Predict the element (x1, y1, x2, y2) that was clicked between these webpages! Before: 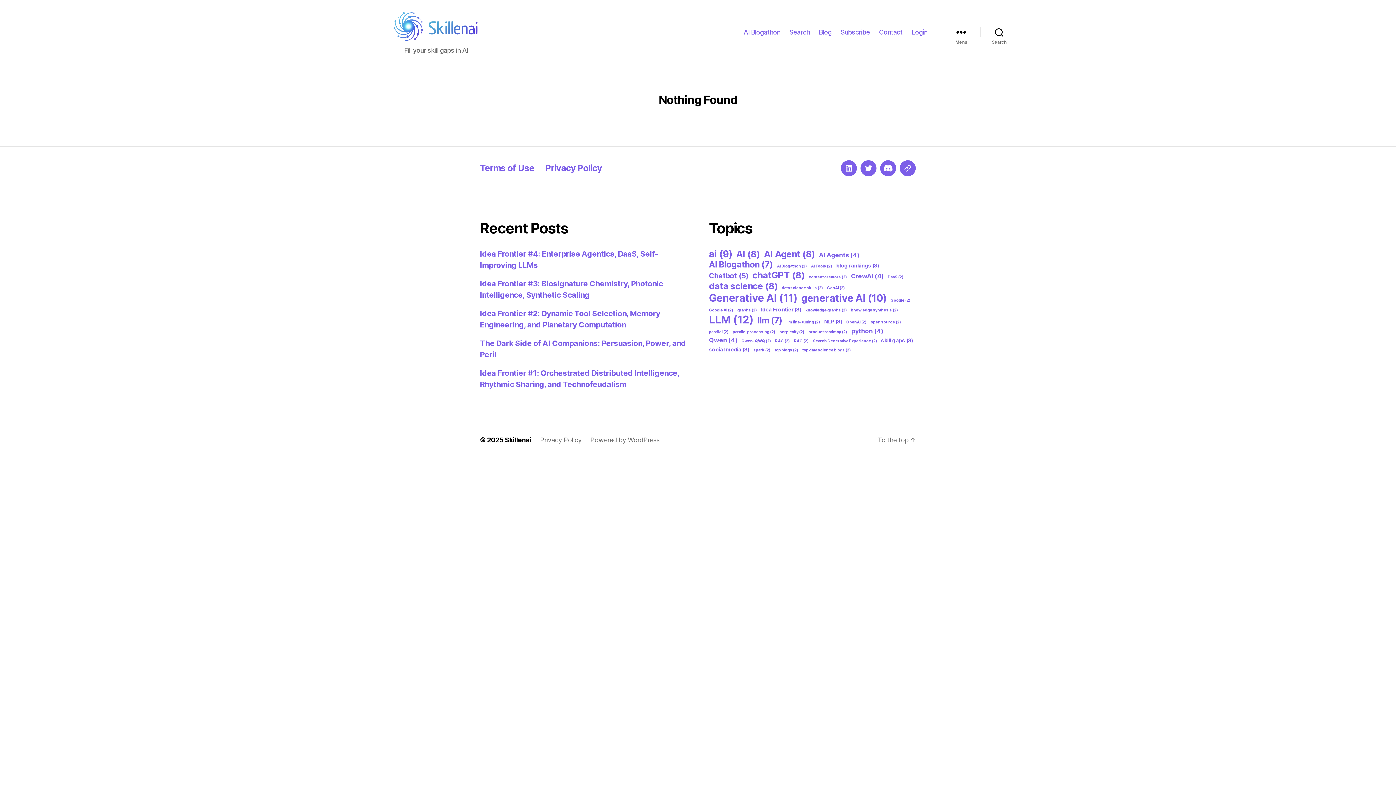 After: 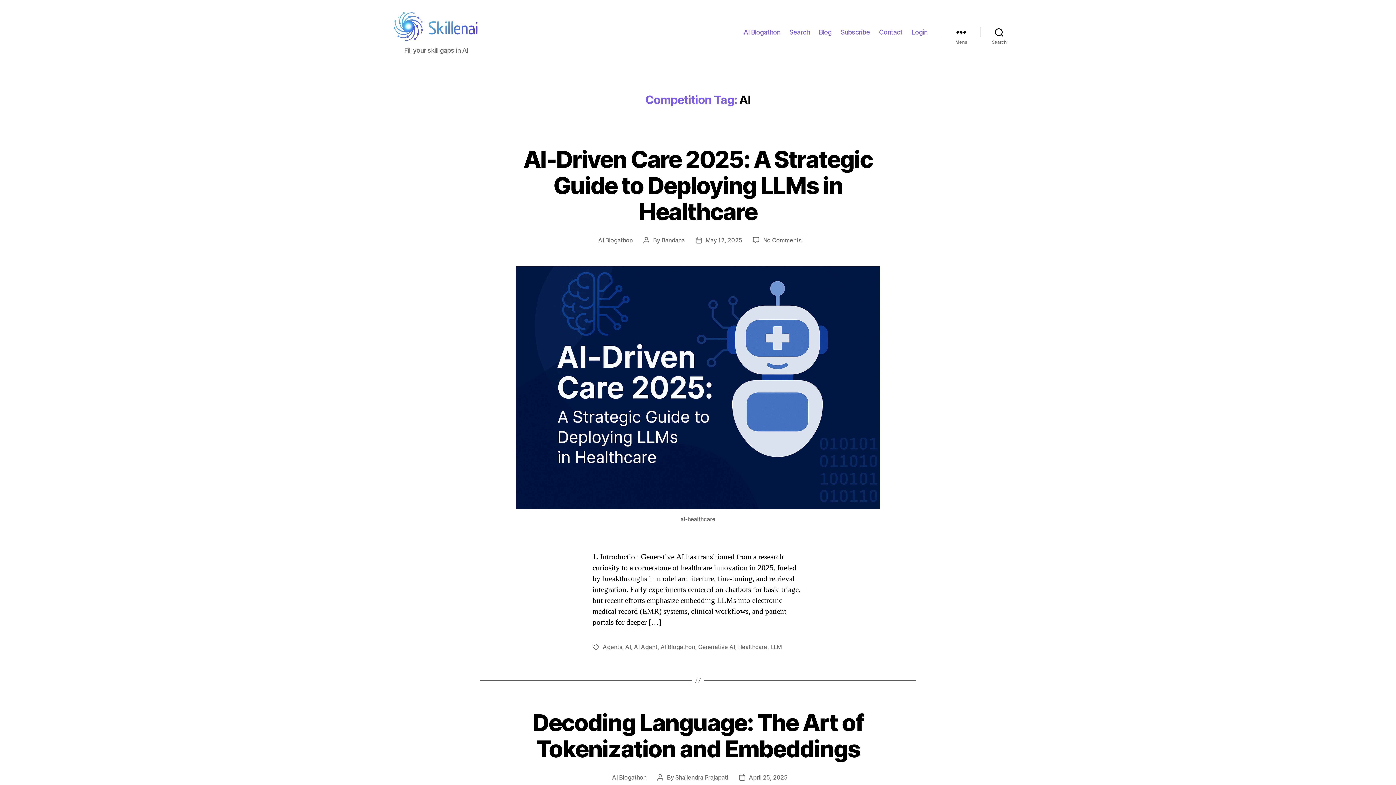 Action: label: AI (8 items) bbox: (736, 248, 760, 259)